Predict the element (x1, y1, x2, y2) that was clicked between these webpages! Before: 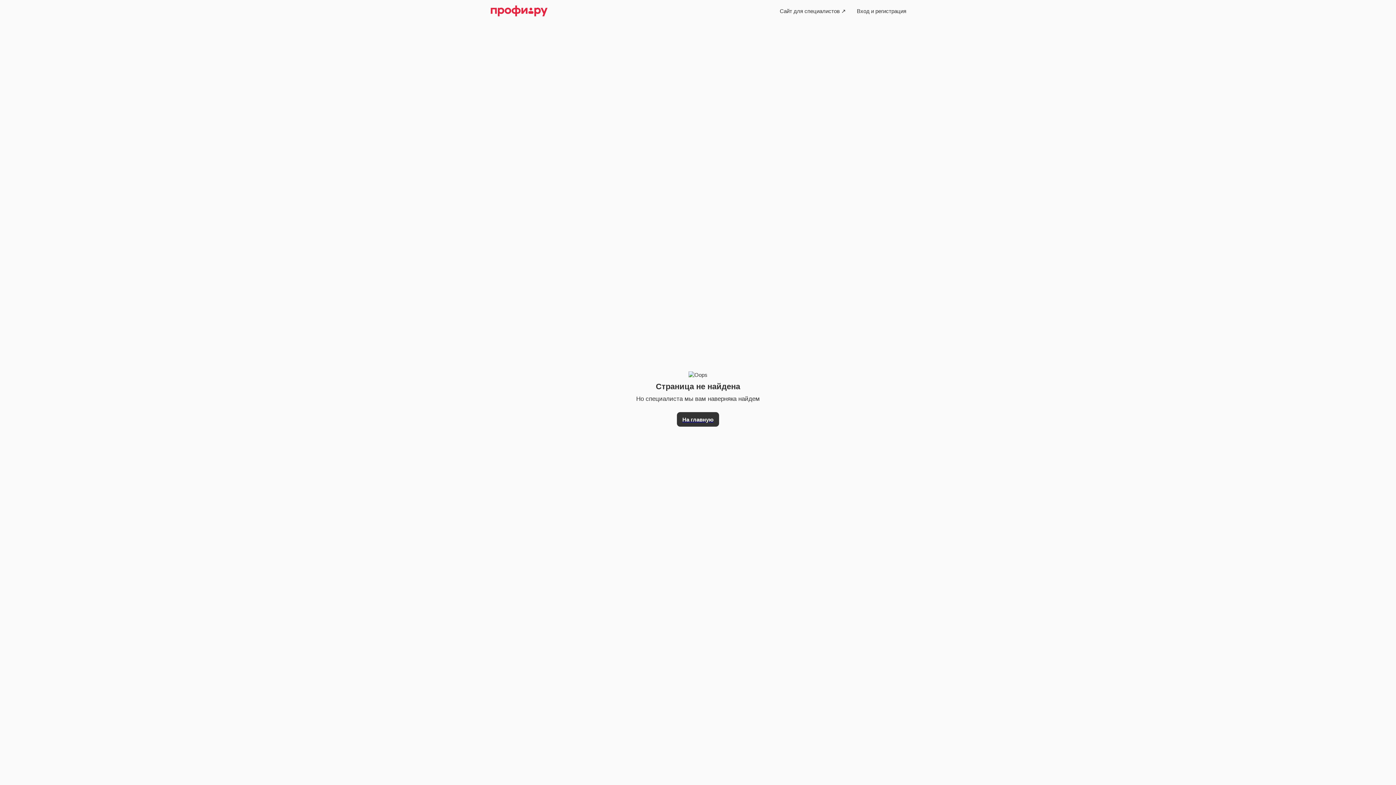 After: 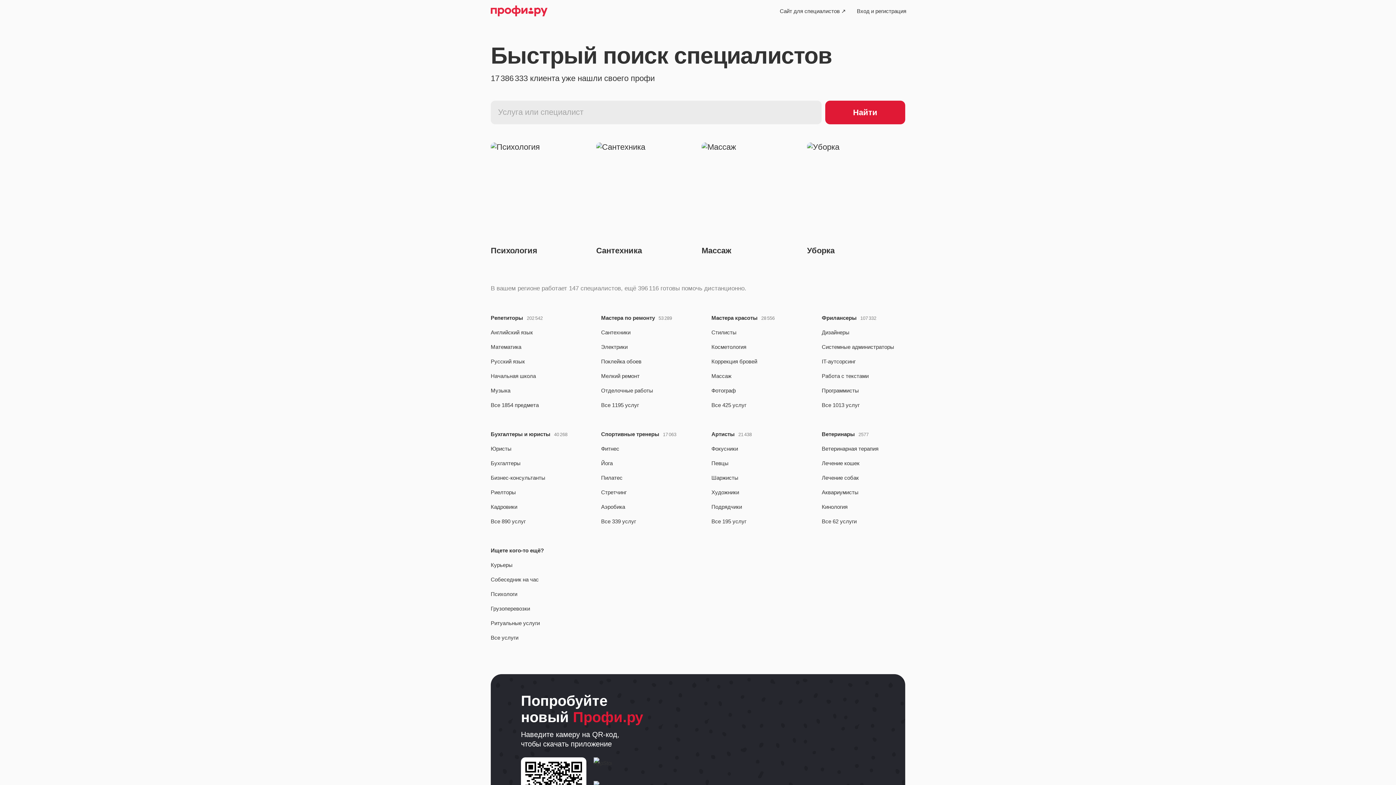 Action: label: На главную bbox: (677, 412, 719, 426)